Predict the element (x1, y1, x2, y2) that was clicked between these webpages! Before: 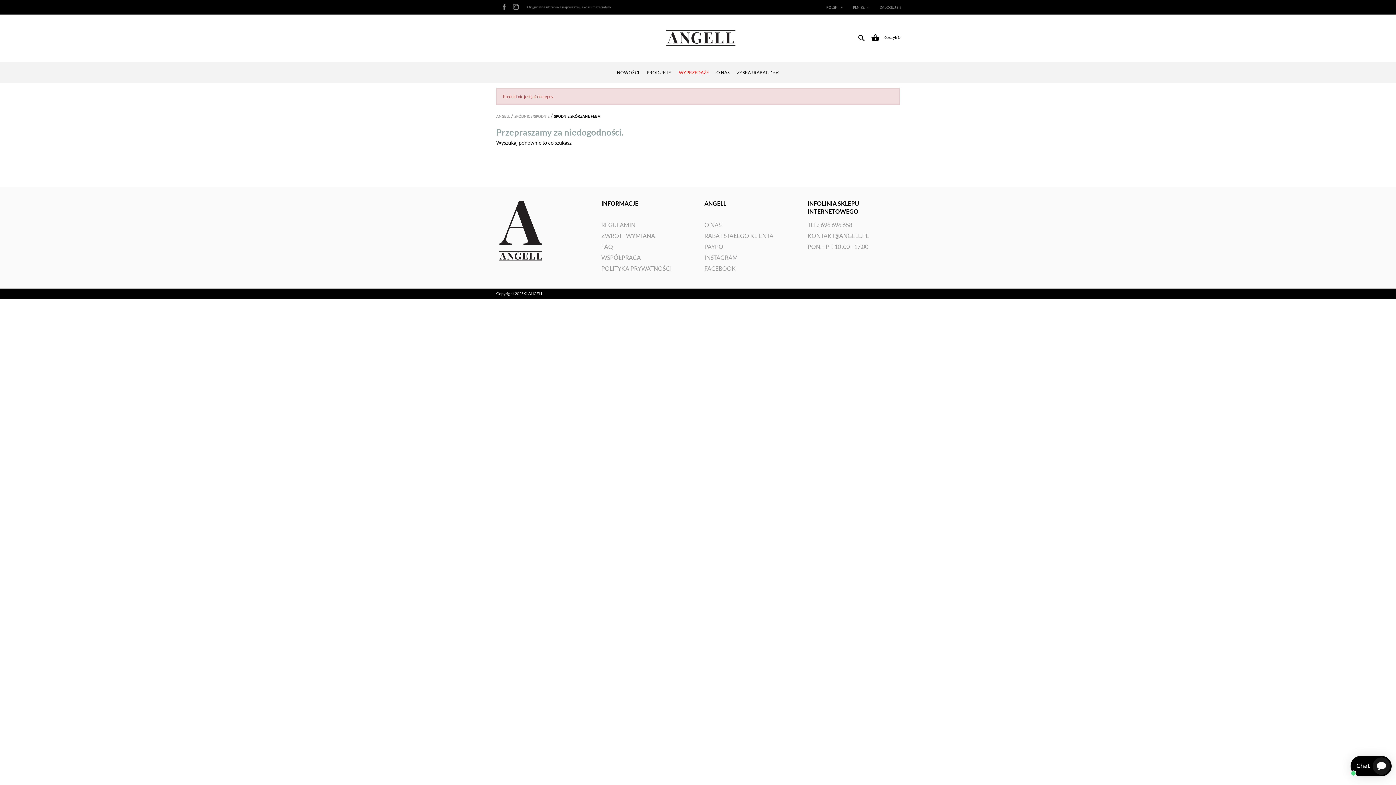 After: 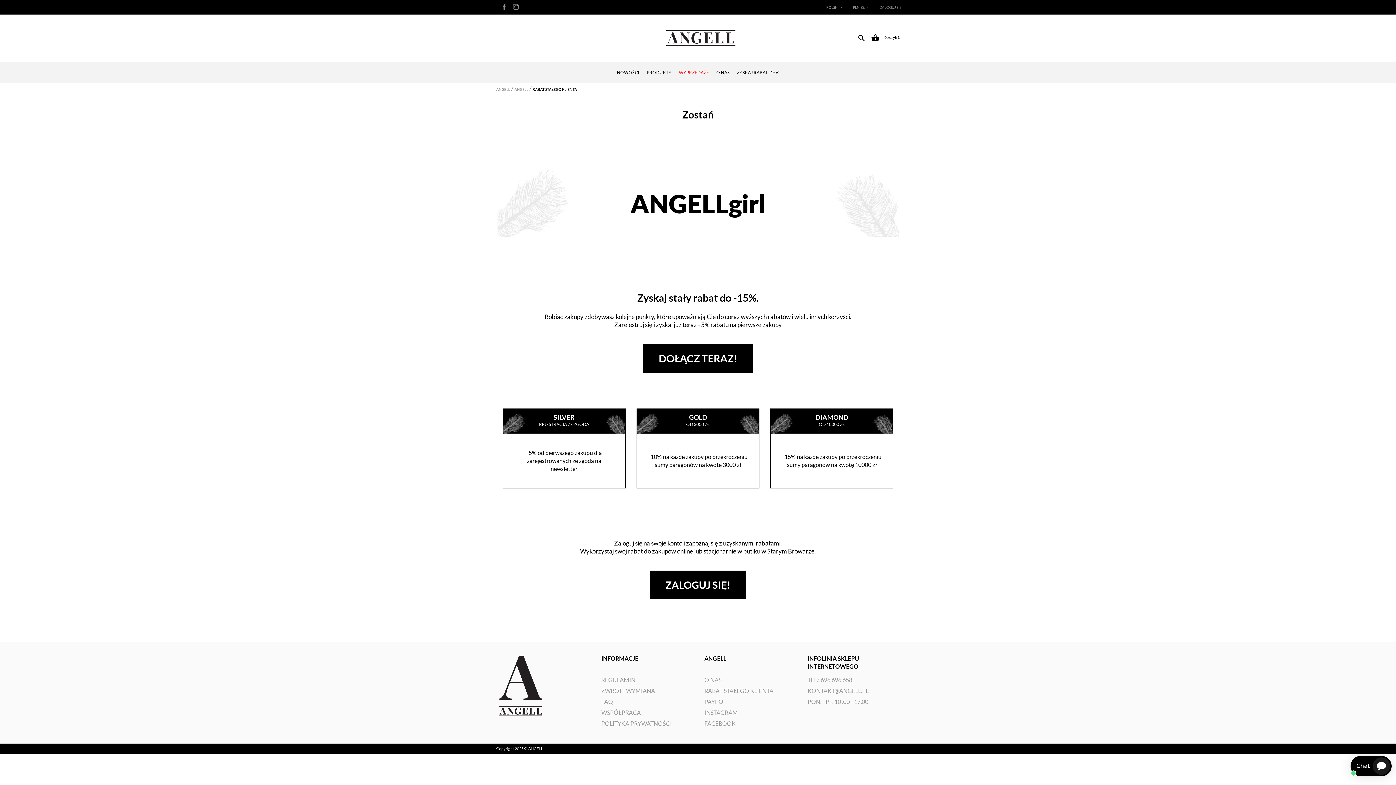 Action: bbox: (733, 61, 782, 82) label: ZYSKAJ RABAT -15%